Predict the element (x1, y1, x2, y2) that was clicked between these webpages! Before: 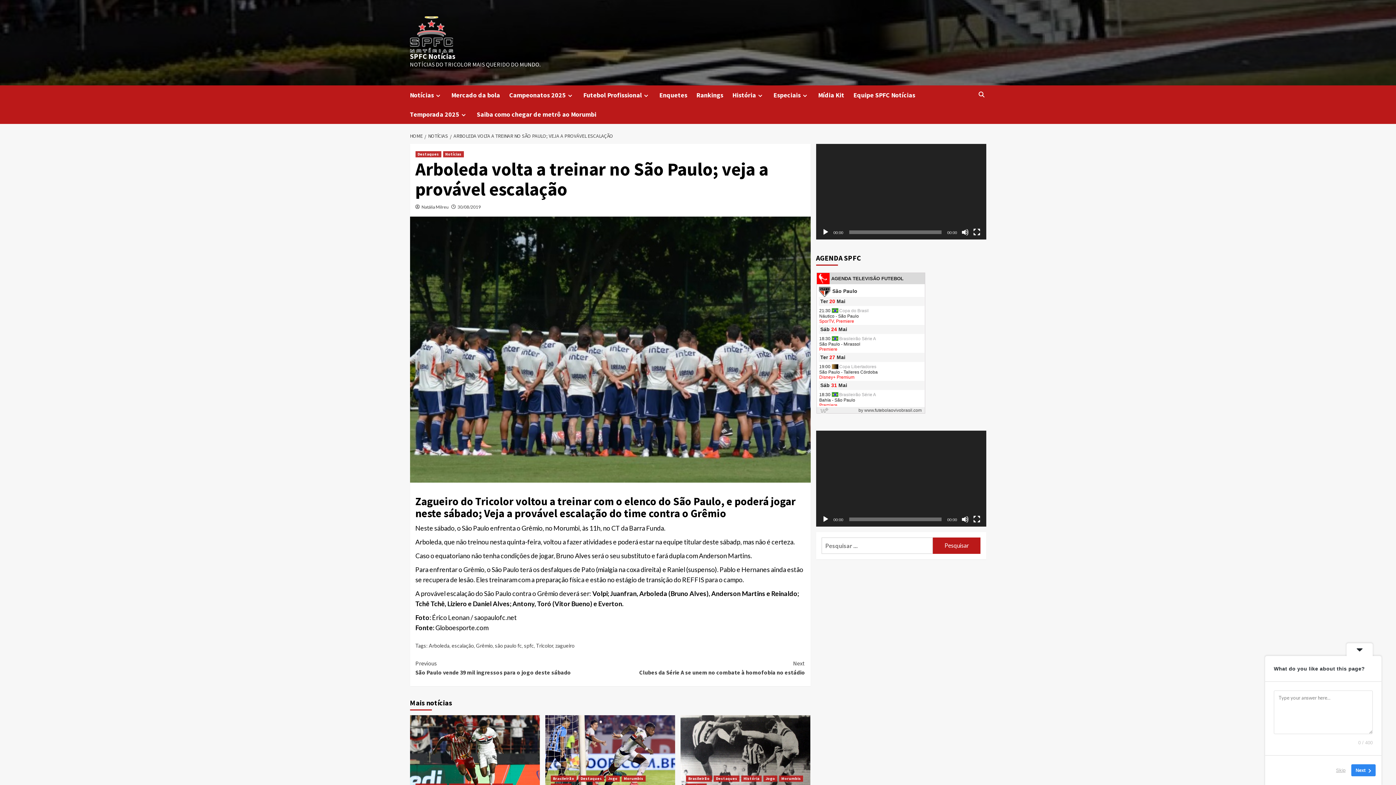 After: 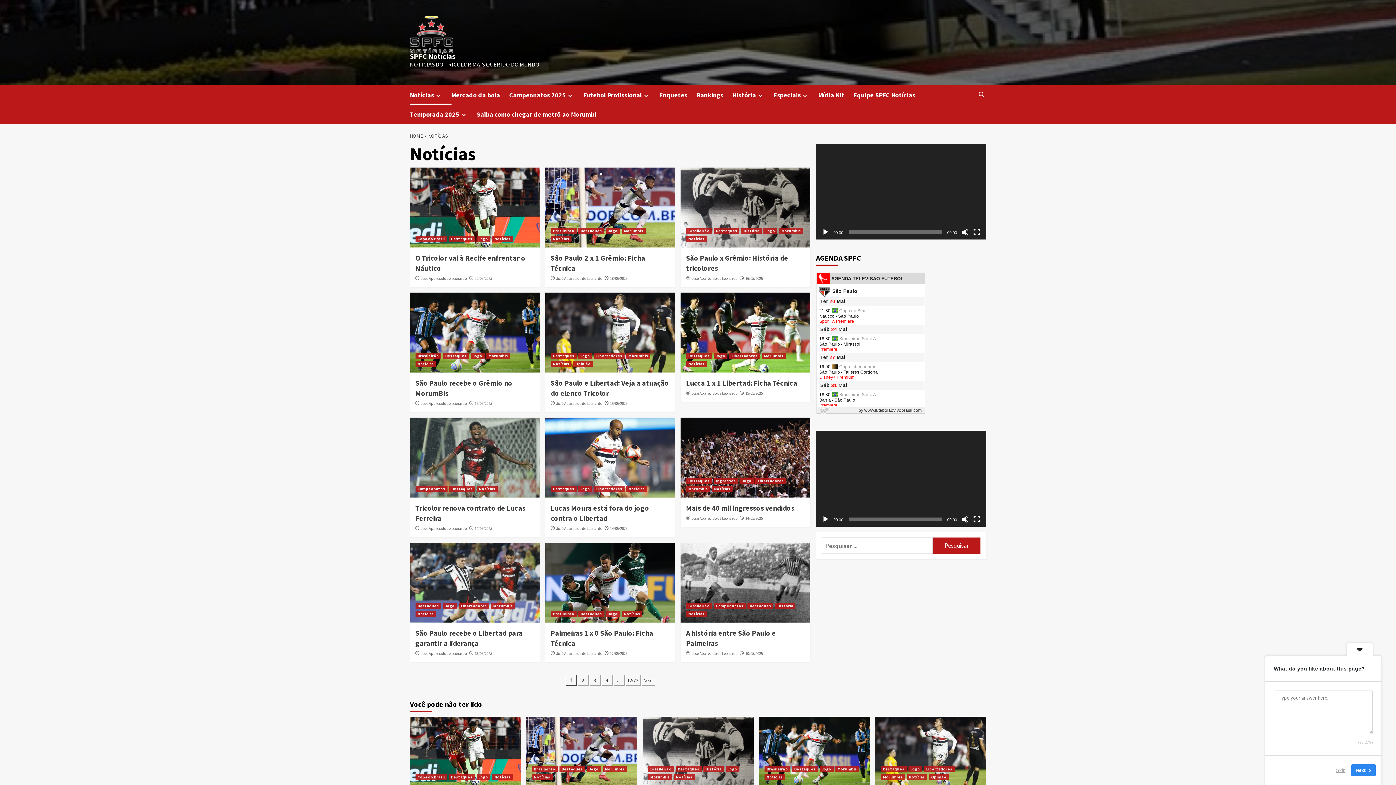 Action: label: Notícias bbox: (410, 85, 451, 104)